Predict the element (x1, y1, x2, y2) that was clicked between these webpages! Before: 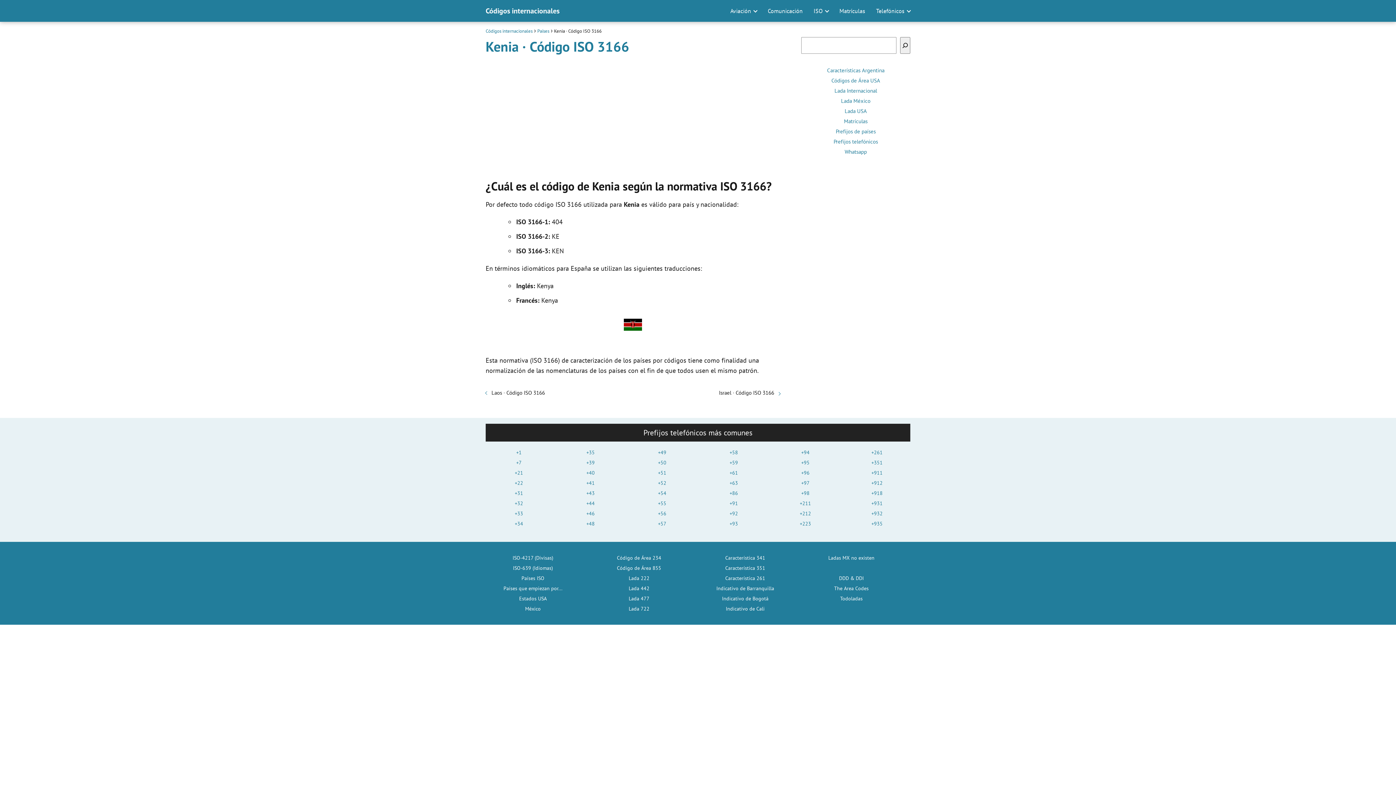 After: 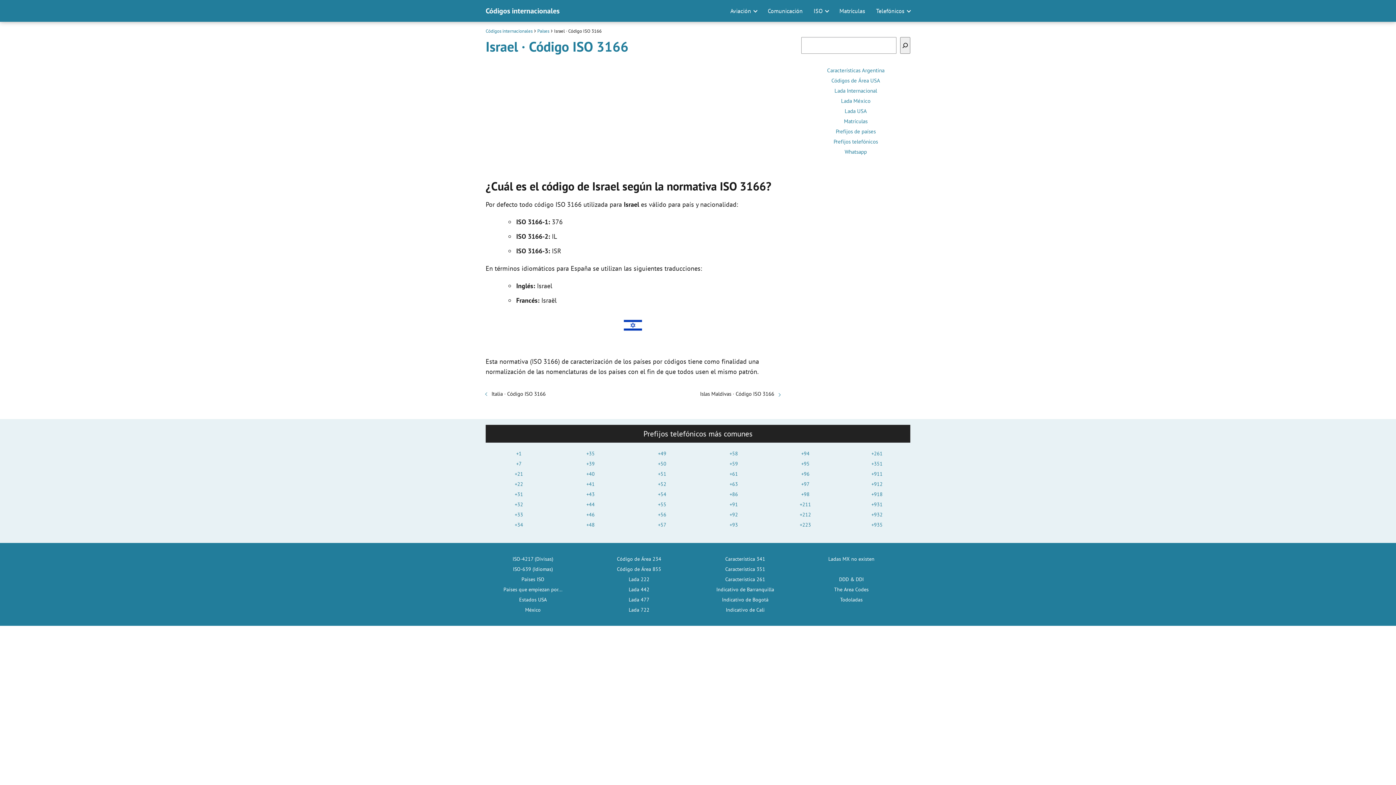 Action: bbox: (719, 388, 774, 397) label: Israel · Código ISO 3166